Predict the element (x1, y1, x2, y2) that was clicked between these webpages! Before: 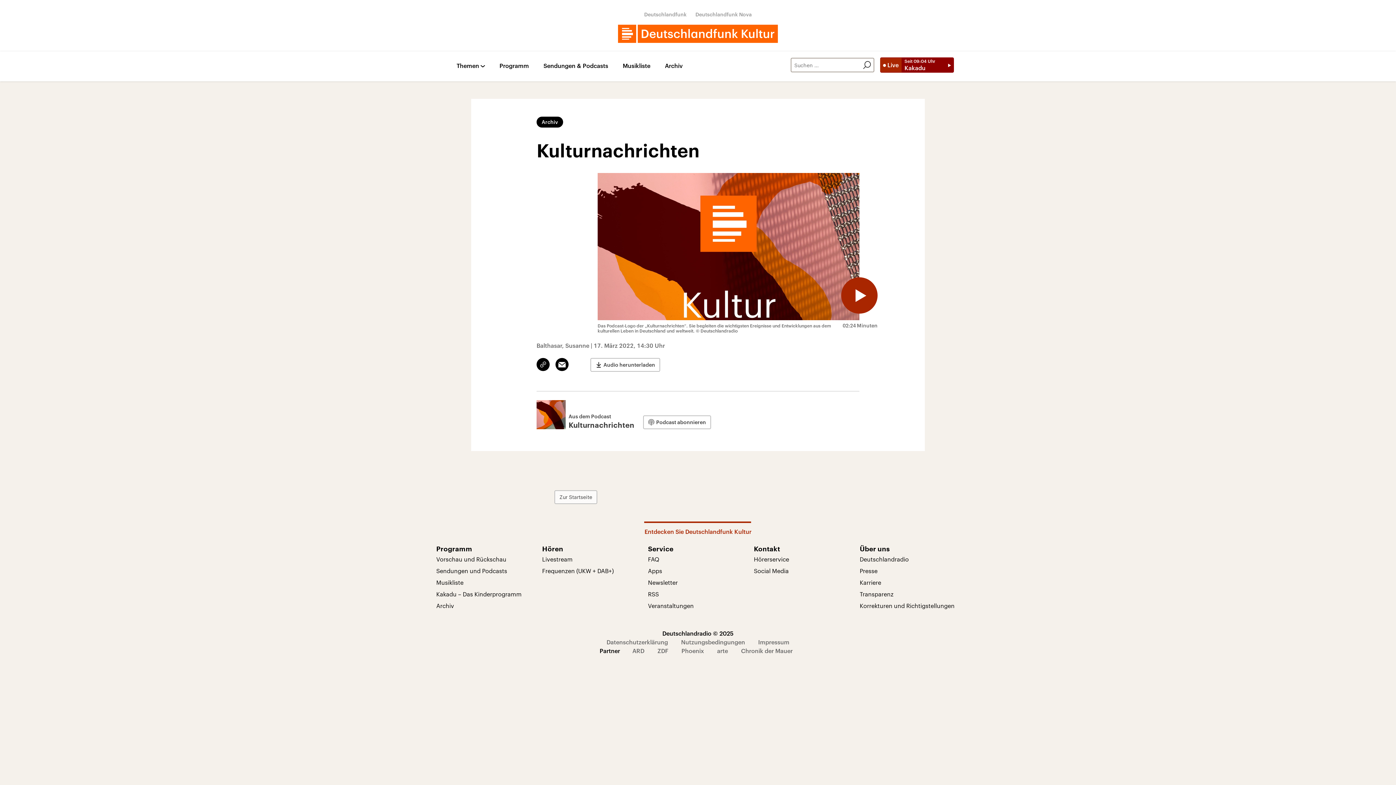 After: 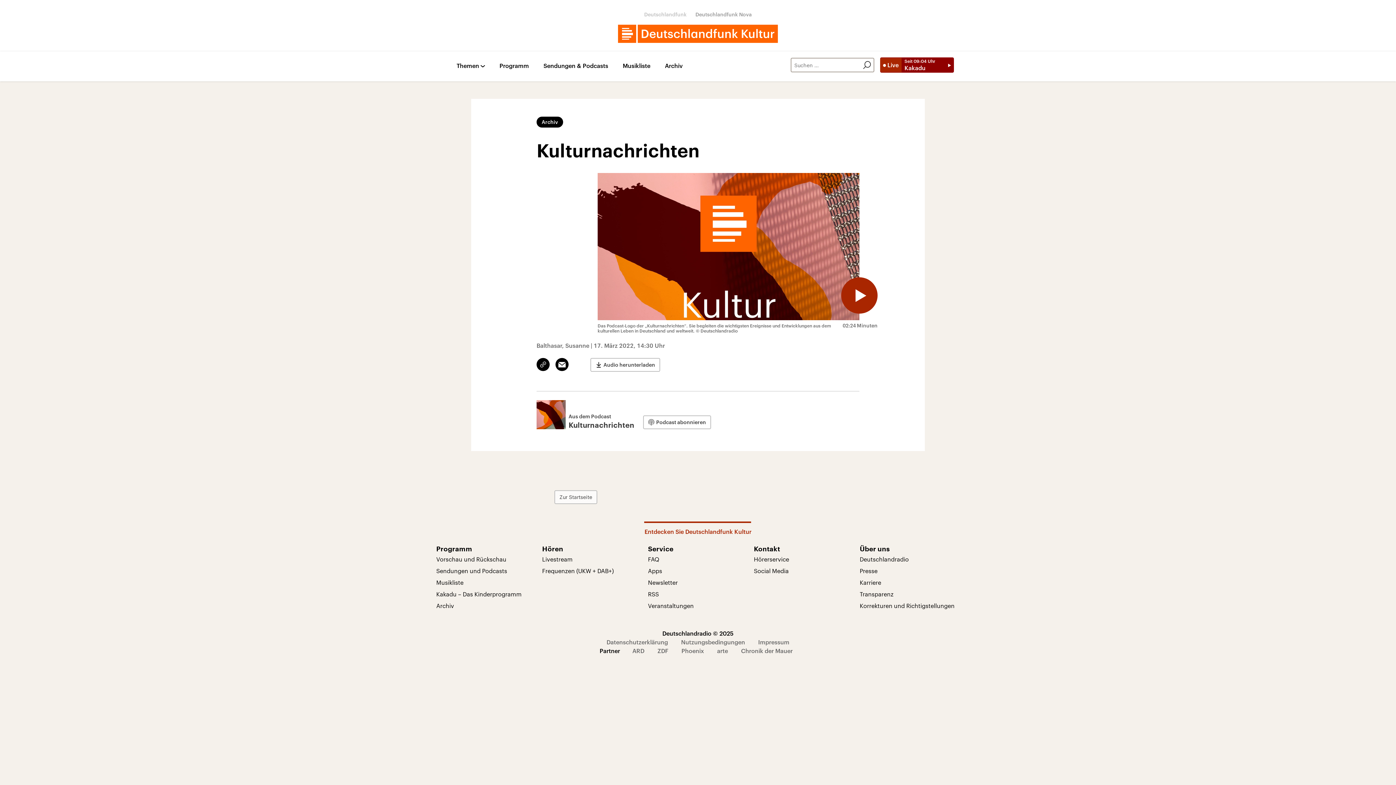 Action: bbox: (644, 11, 686, 17) label: Deutschlandfunk